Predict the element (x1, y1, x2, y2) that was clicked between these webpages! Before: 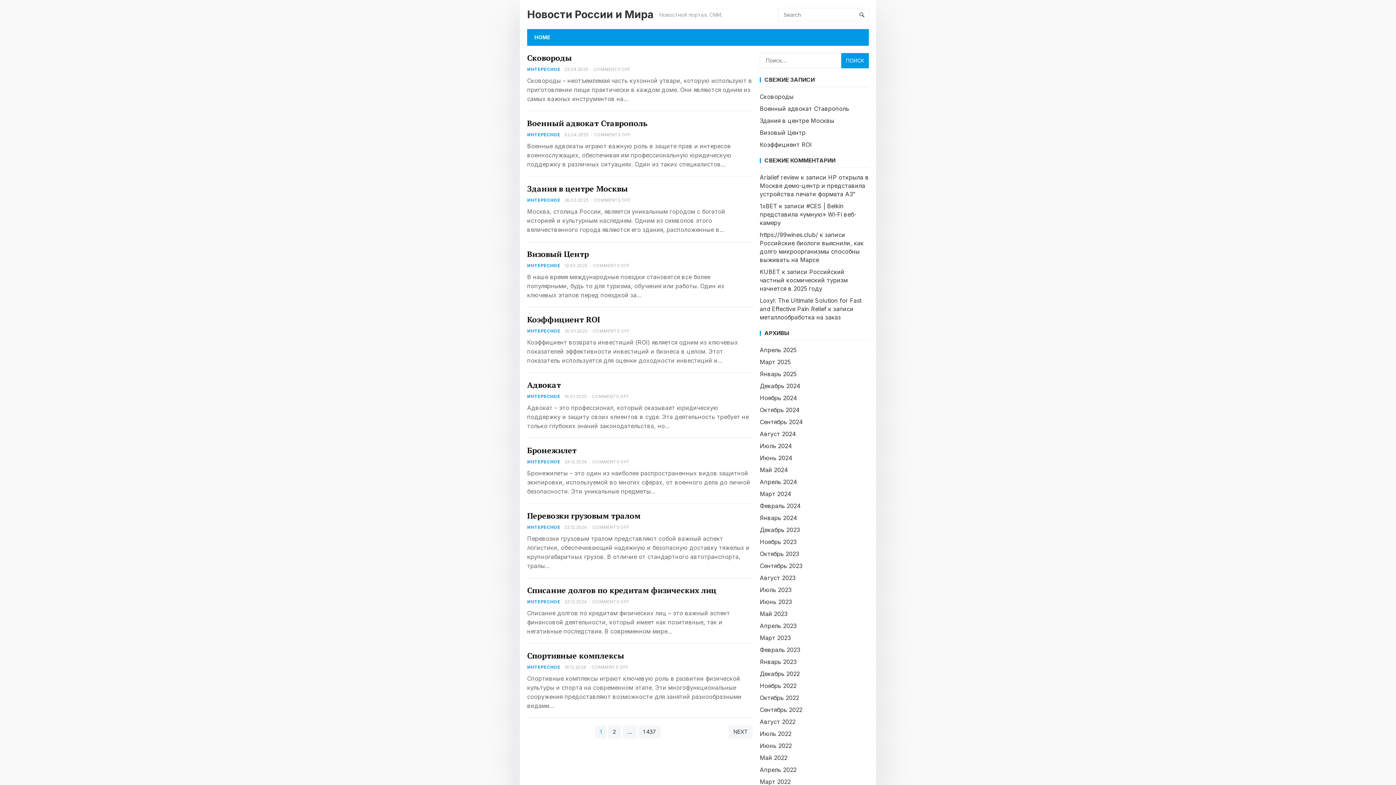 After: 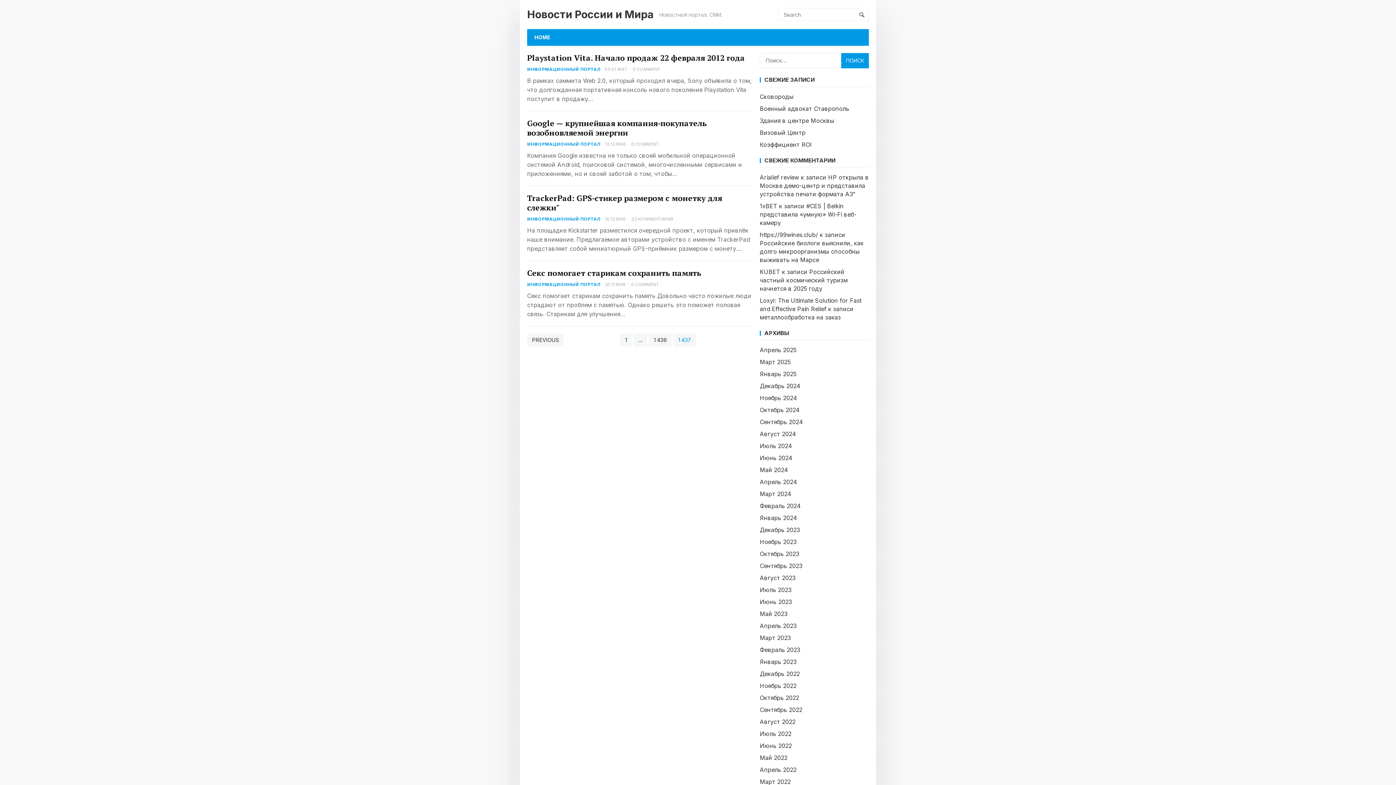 Action: bbox: (638, 725, 660, 738) label: 1 437